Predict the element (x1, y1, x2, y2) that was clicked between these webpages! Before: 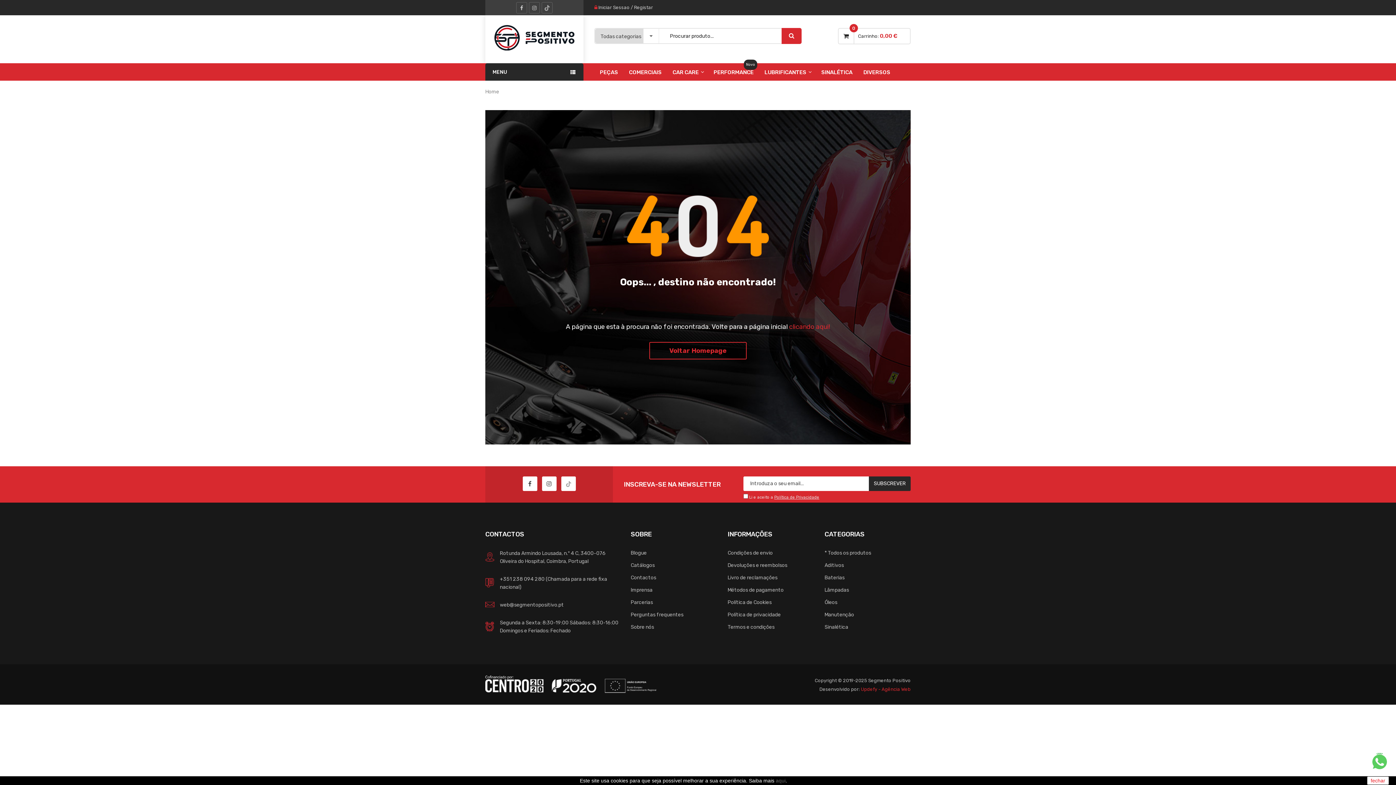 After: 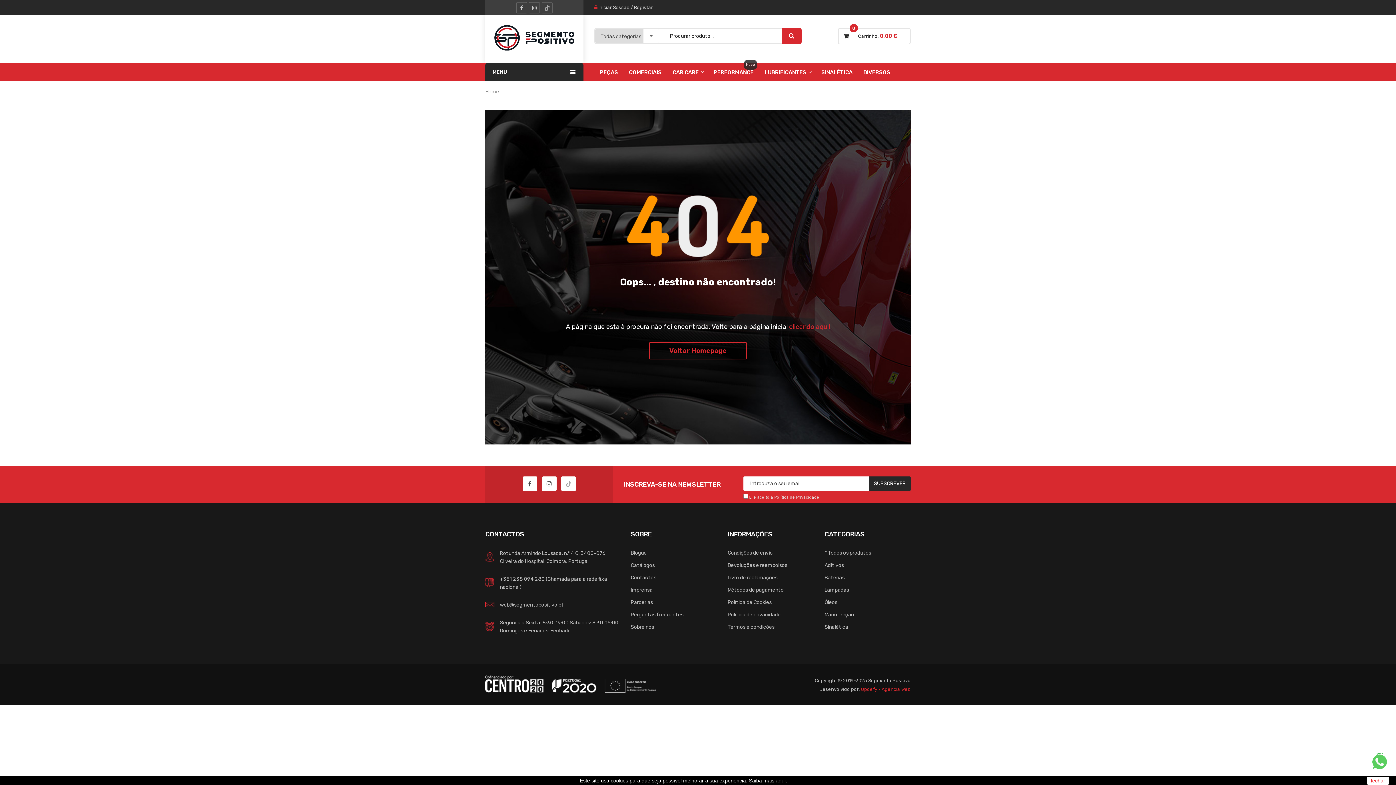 Action: bbox: (630, 598, 653, 607) label: Parcerias